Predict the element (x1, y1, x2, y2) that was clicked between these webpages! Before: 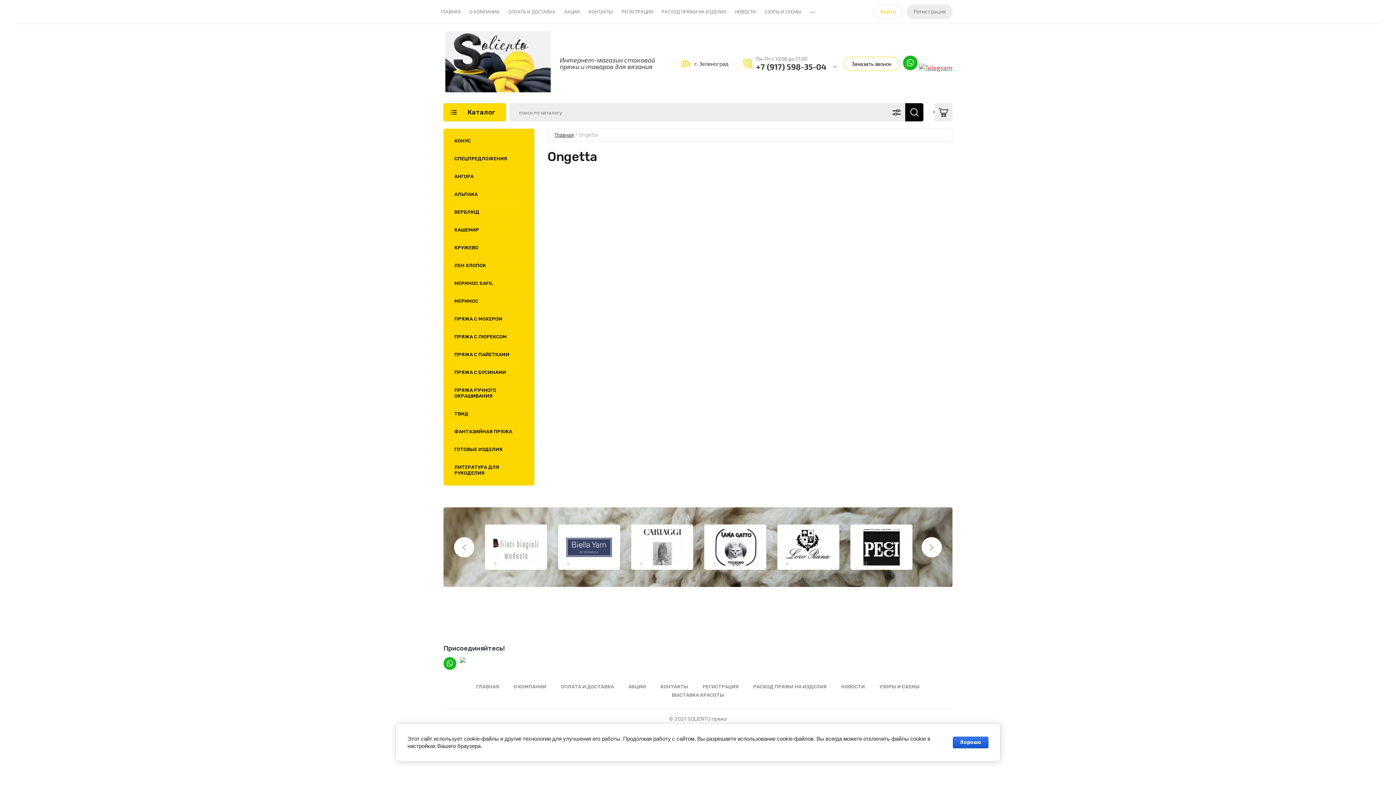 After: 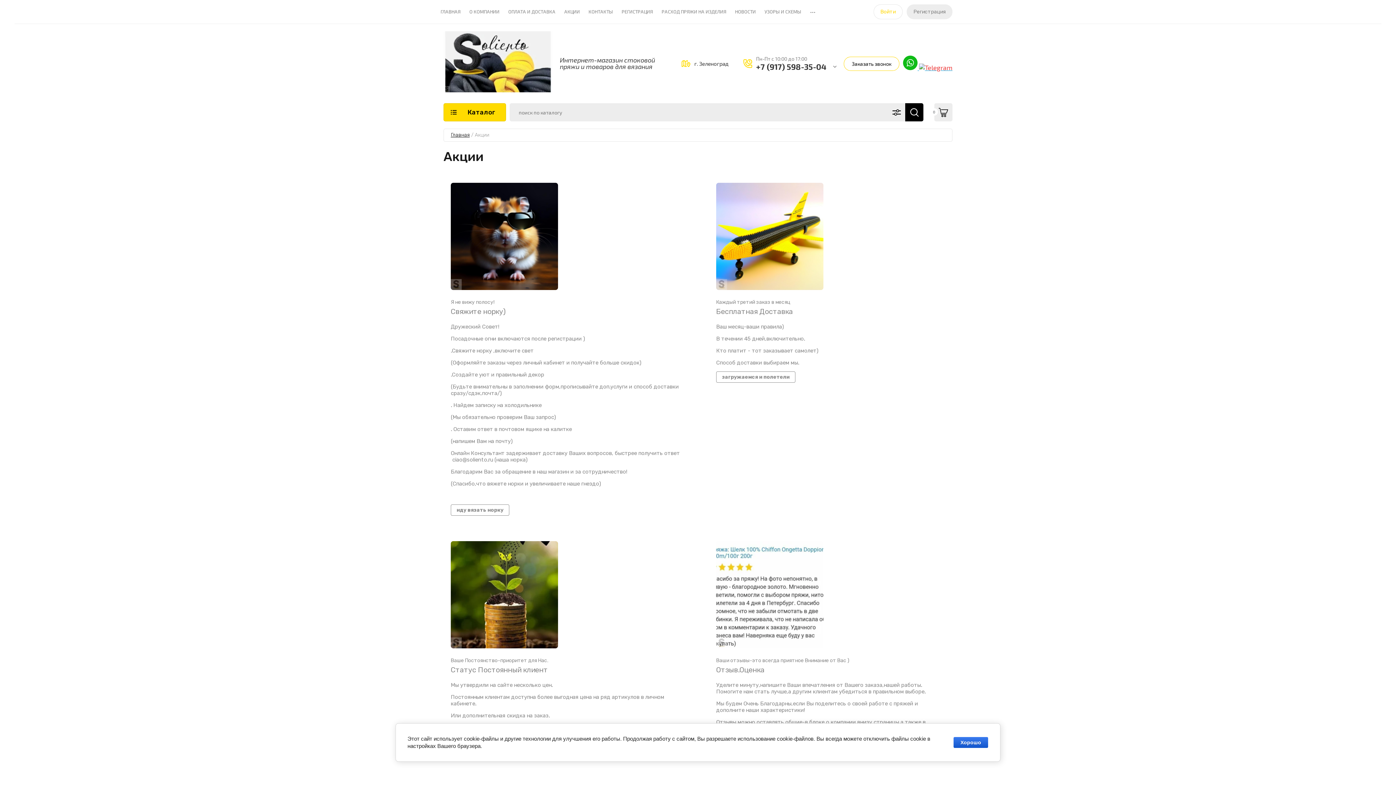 Action: label: АКЦИИ bbox: (628, 682, 646, 691)